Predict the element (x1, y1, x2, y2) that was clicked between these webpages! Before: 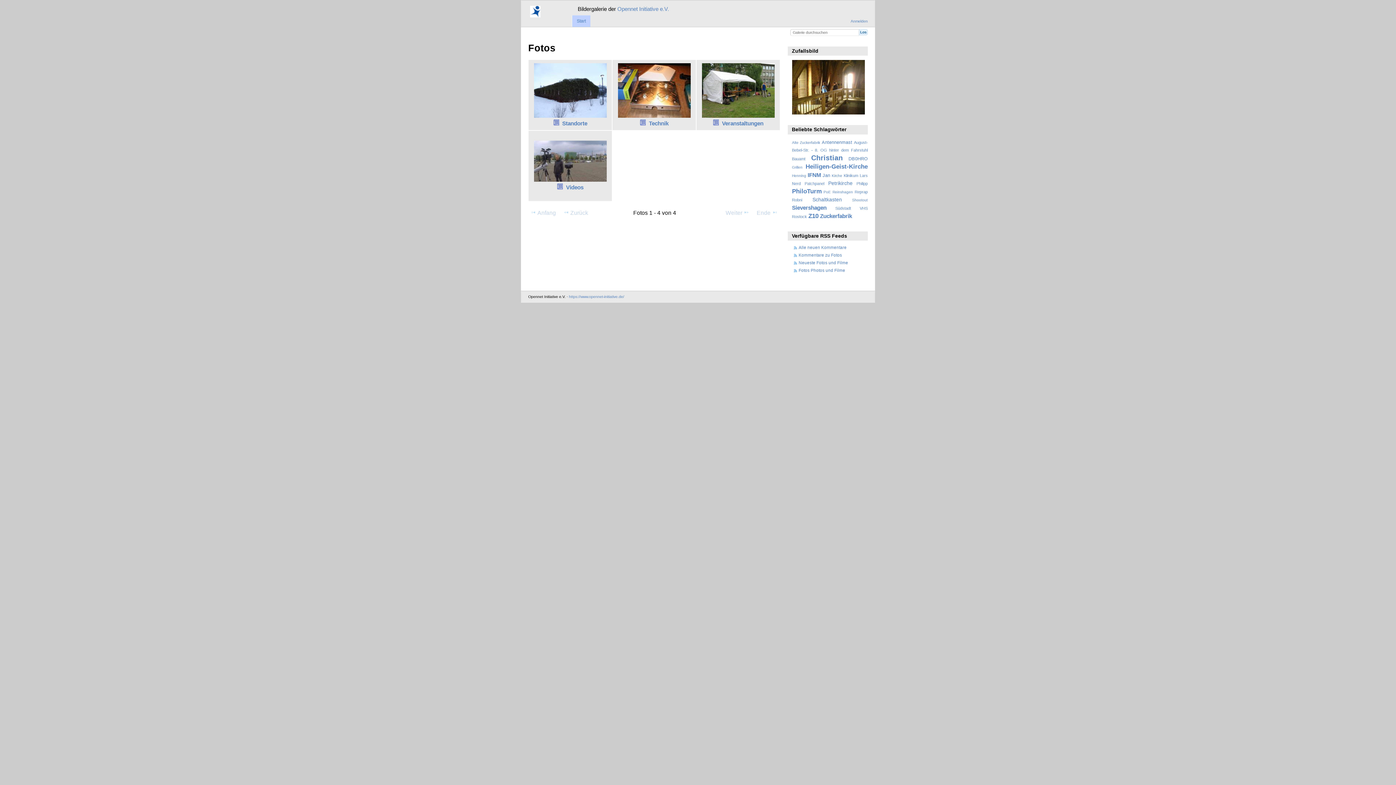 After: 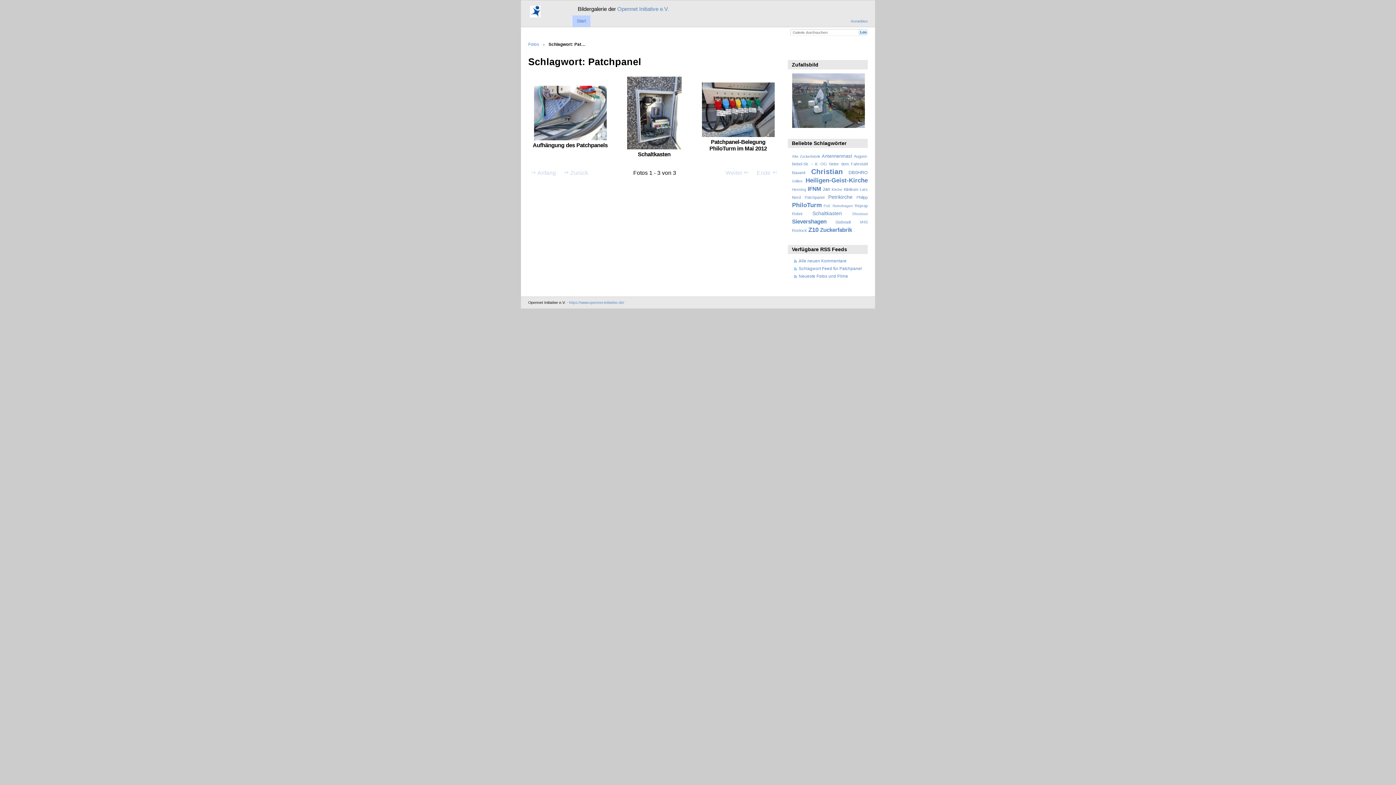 Action: bbox: (804, 181, 824, 185) label: Patchpanel